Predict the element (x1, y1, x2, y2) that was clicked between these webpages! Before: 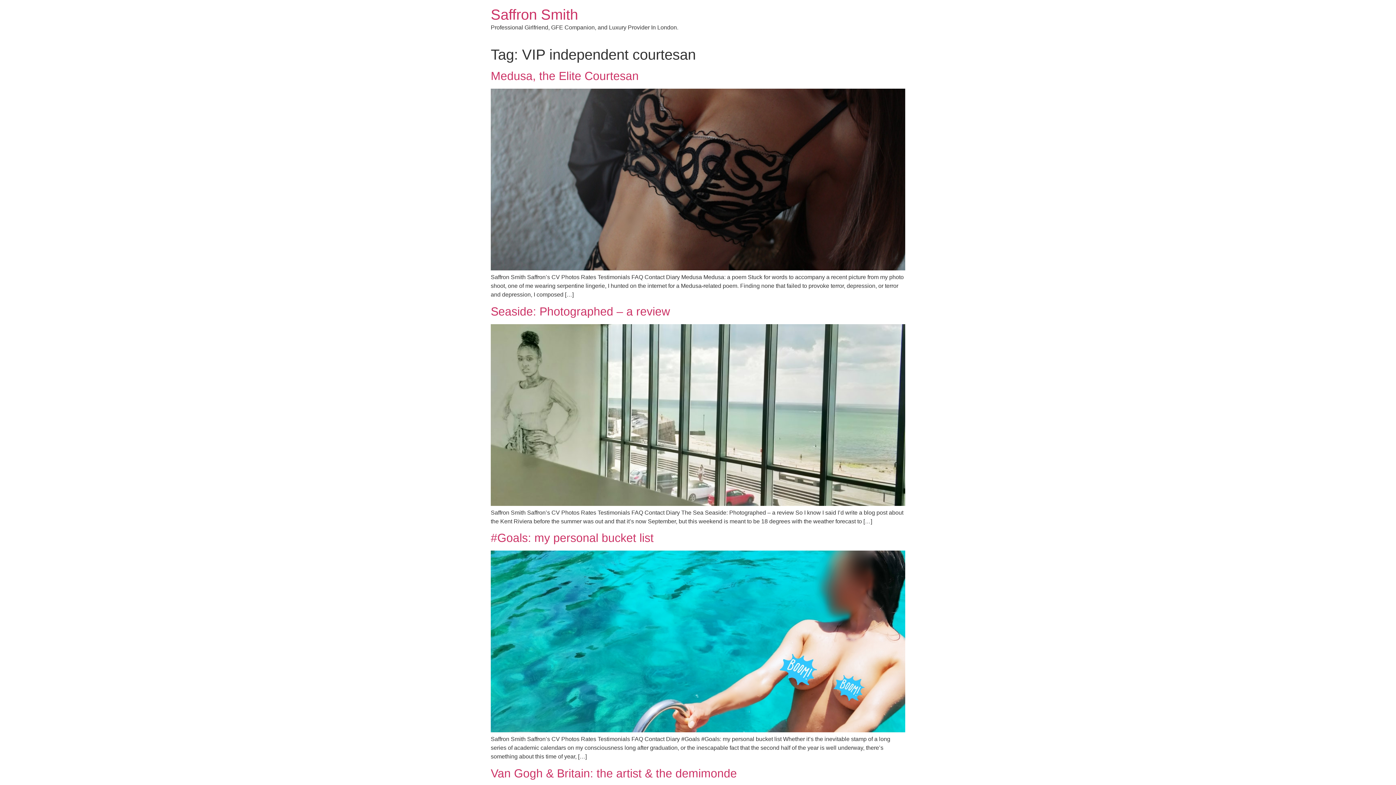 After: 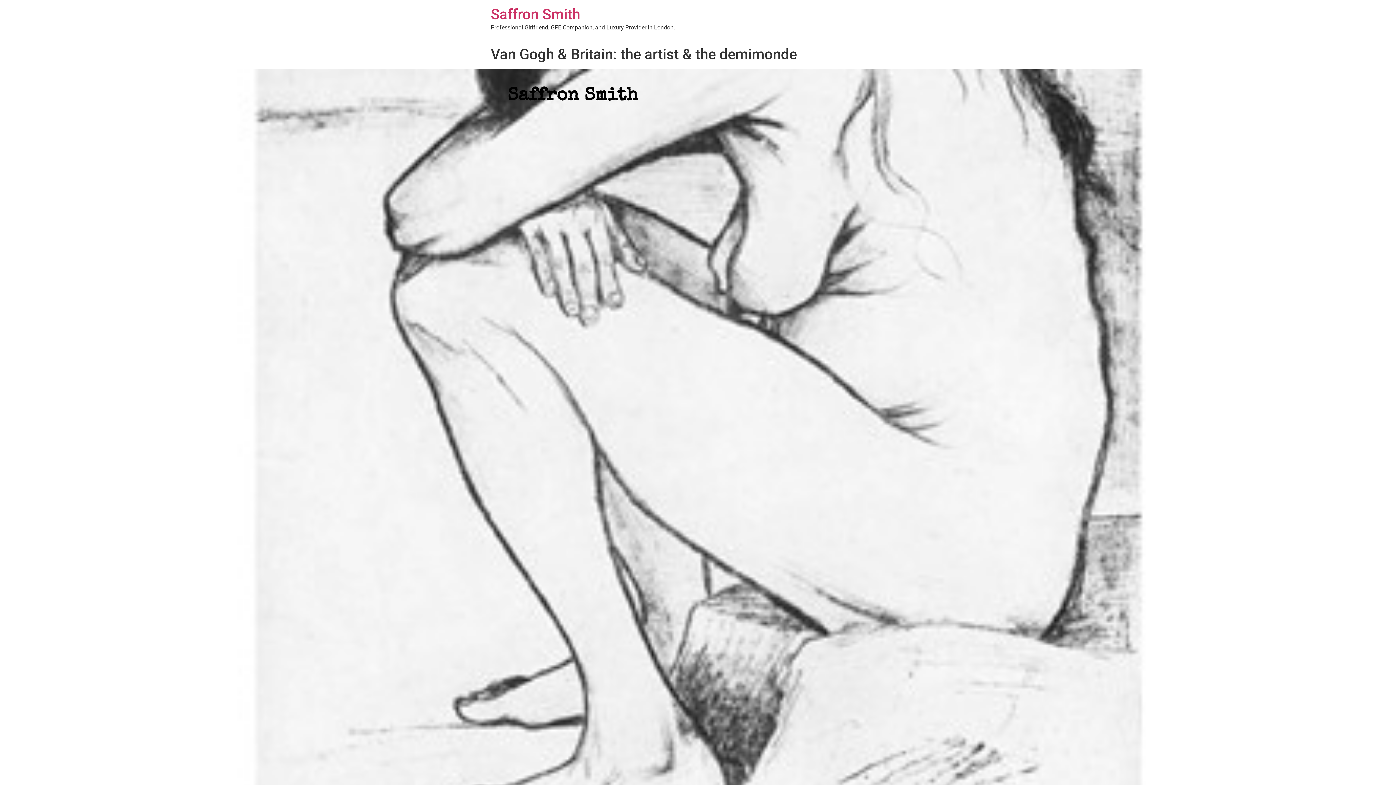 Action: label: Van Gogh & Britain: the artist & the demimonde bbox: (490, 767, 737, 780)